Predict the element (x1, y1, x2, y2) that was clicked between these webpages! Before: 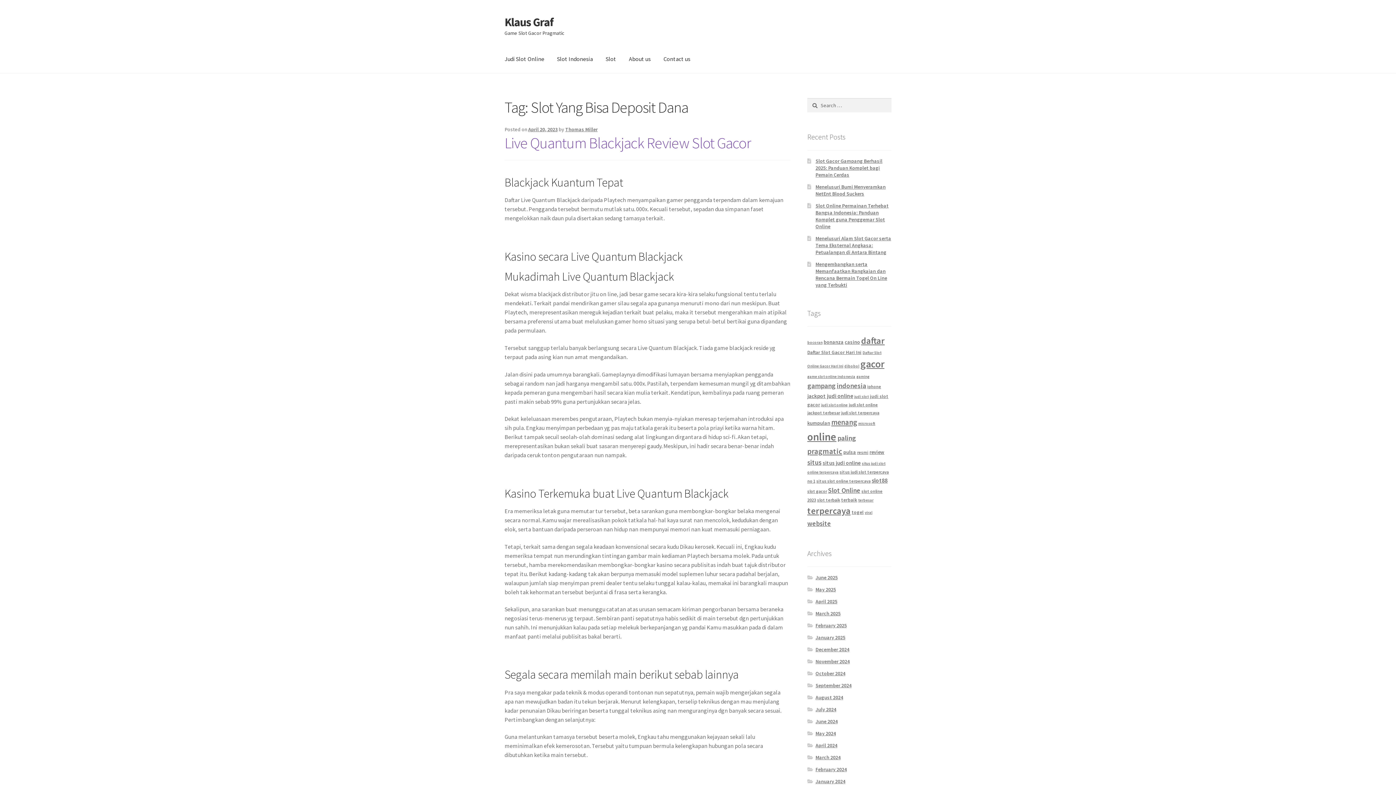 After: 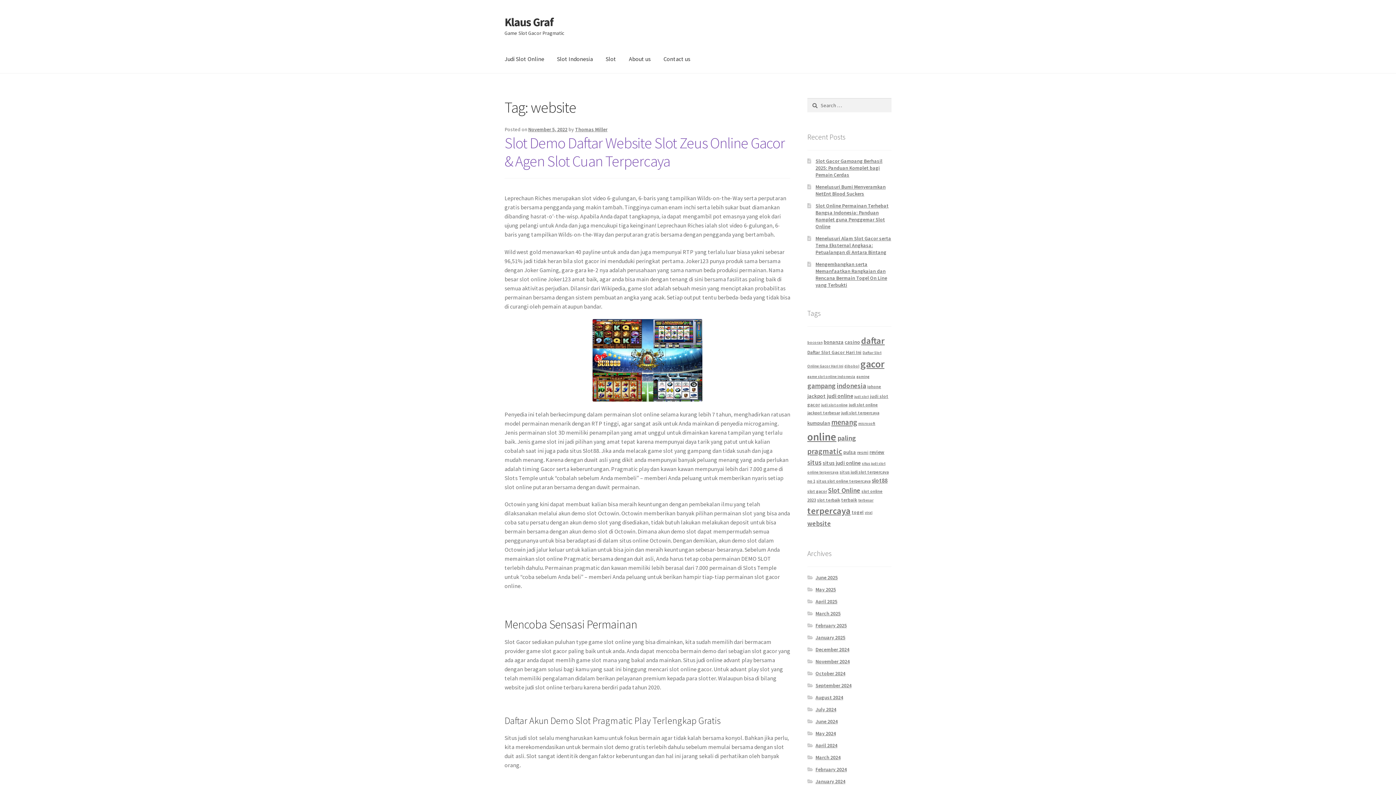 Action: bbox: (807, 519, 831, 528) label: website (13 items)